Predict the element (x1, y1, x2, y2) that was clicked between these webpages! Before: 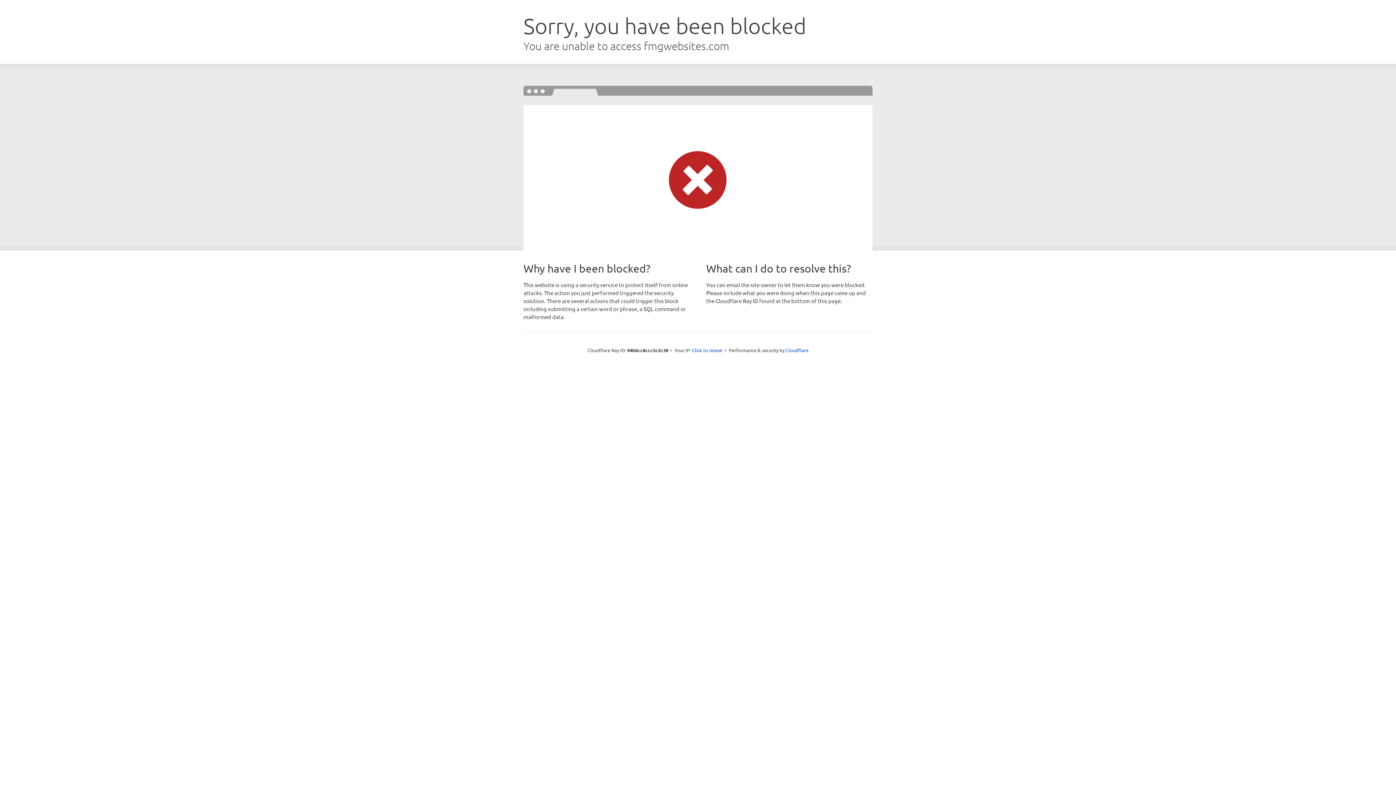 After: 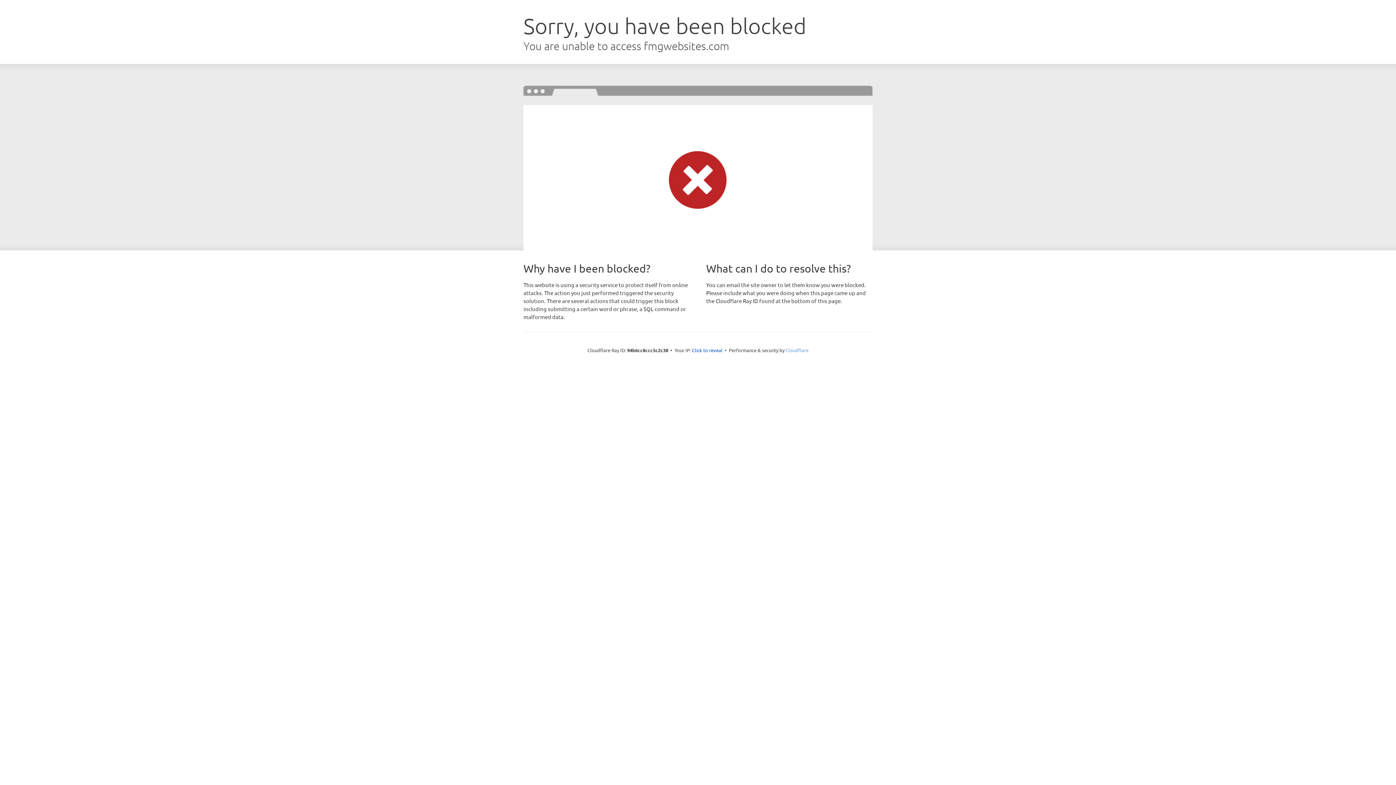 Action: bbox: (785, 347, 808, 353) label: Cloudflare